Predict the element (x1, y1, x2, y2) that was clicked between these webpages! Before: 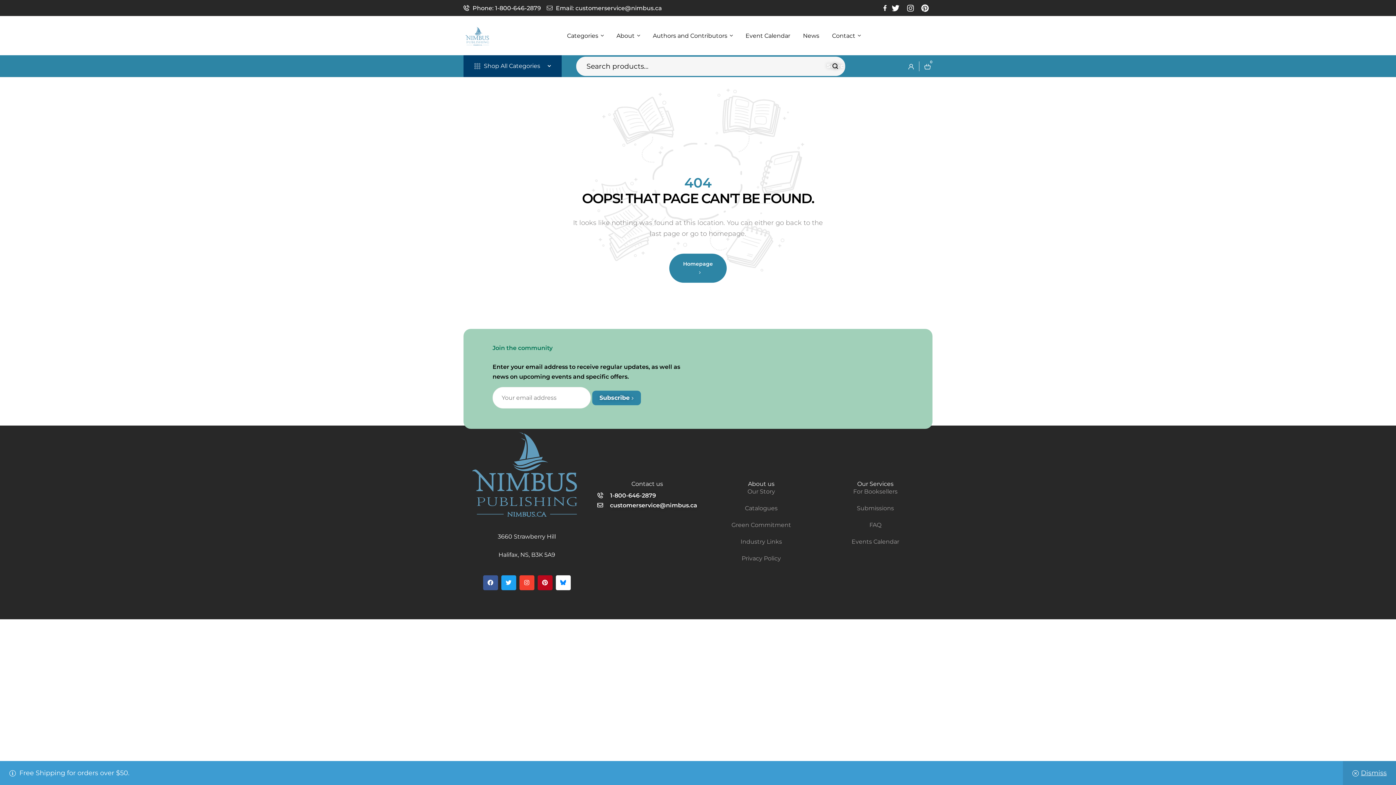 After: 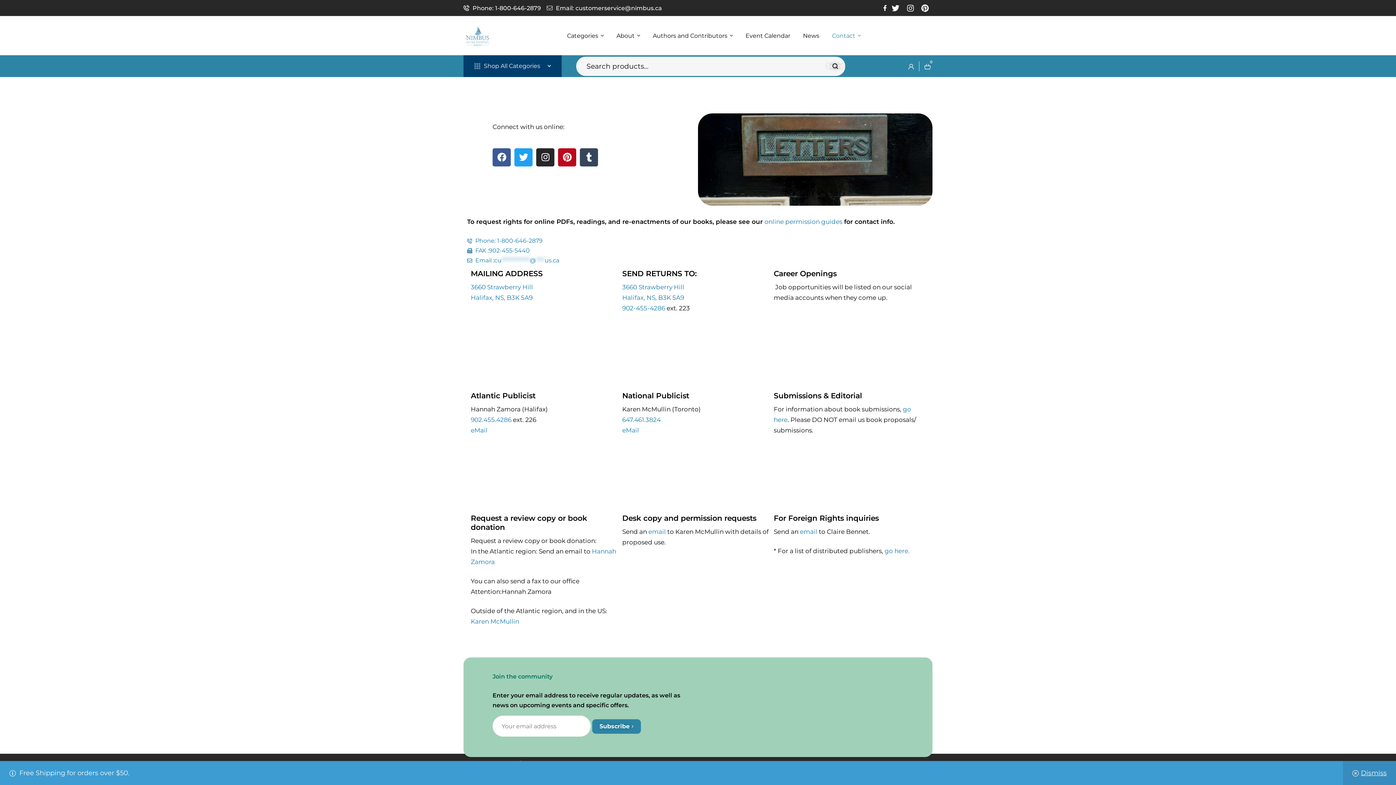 Action: bbox: (631, 480, 663, 487) label: Contact us